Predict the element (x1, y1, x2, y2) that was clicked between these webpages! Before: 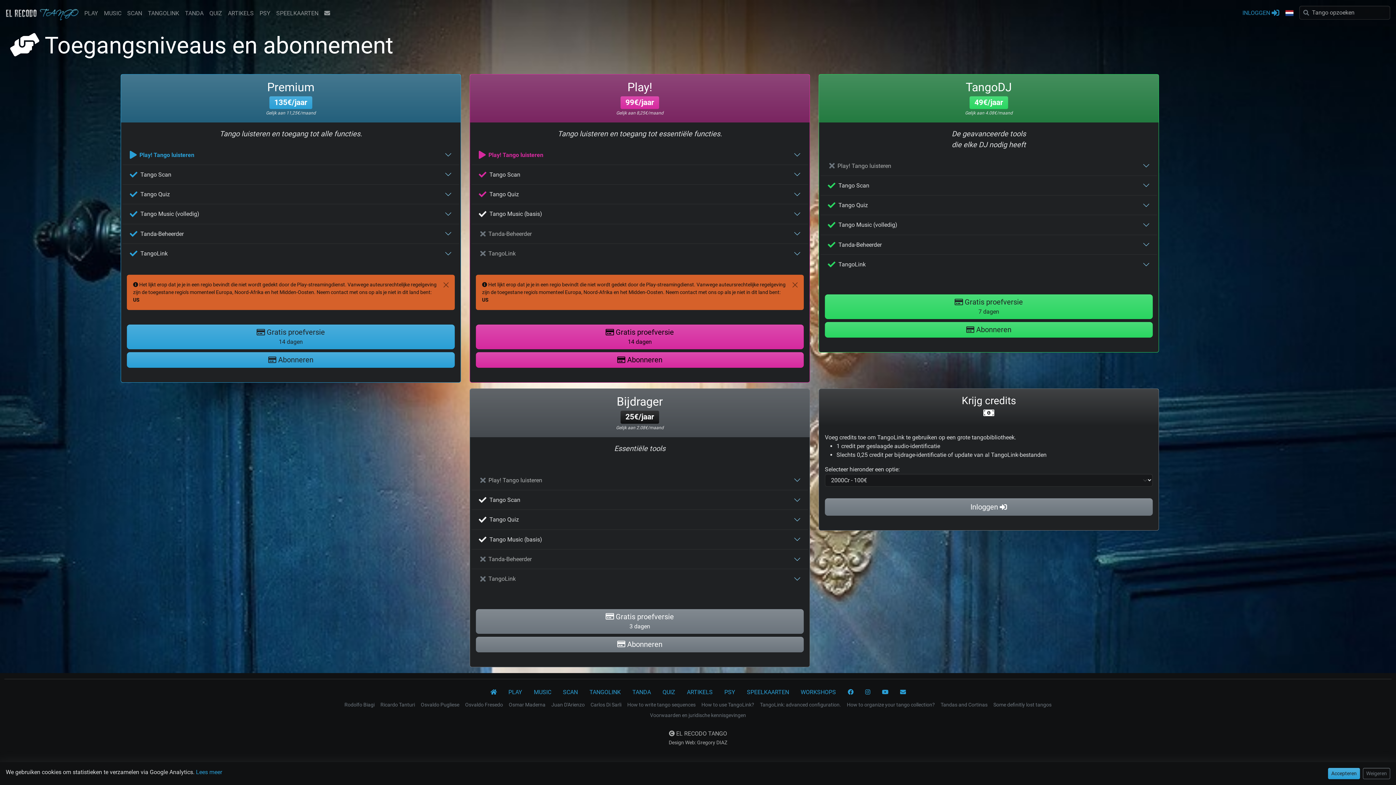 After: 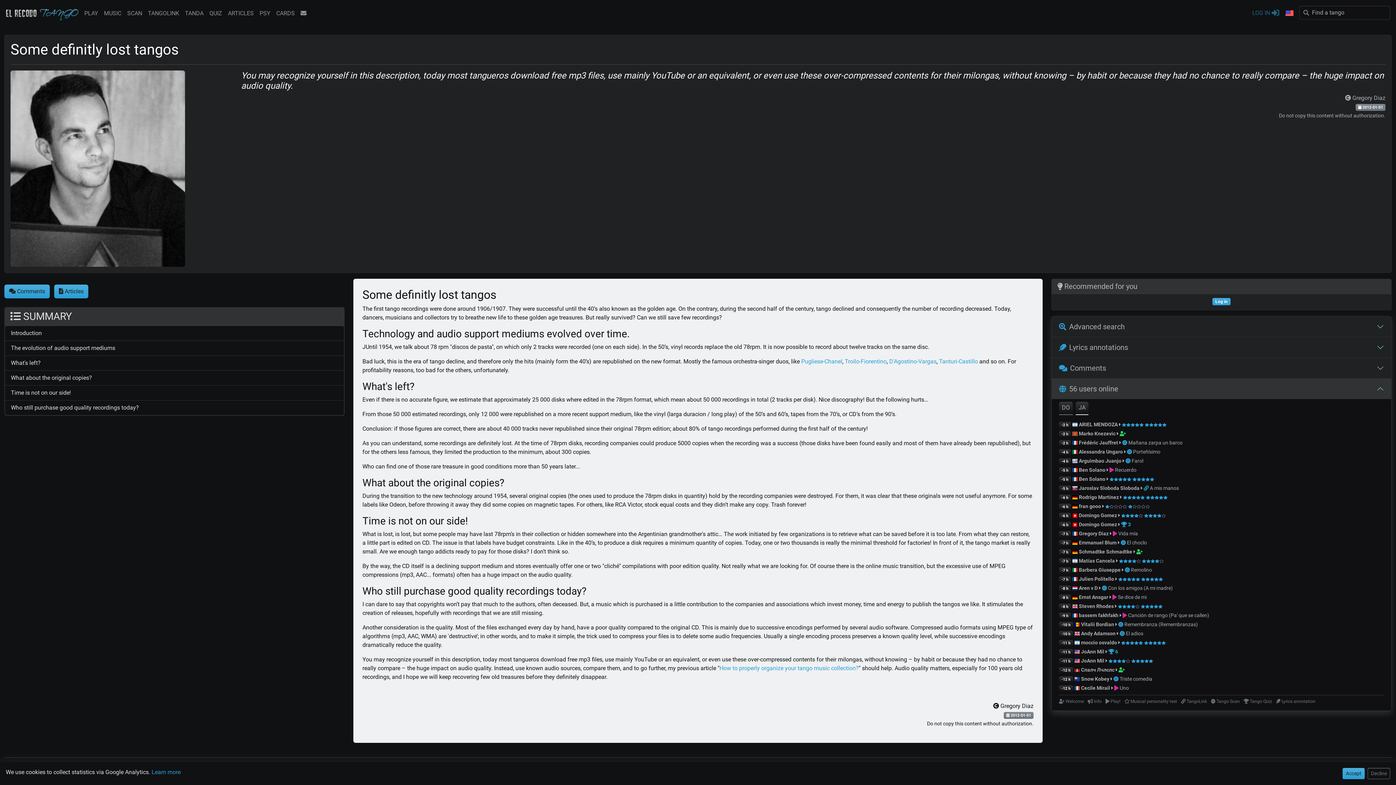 Action: label: Some definitly lost tangos bbox: (990, 699, 1054, 710)